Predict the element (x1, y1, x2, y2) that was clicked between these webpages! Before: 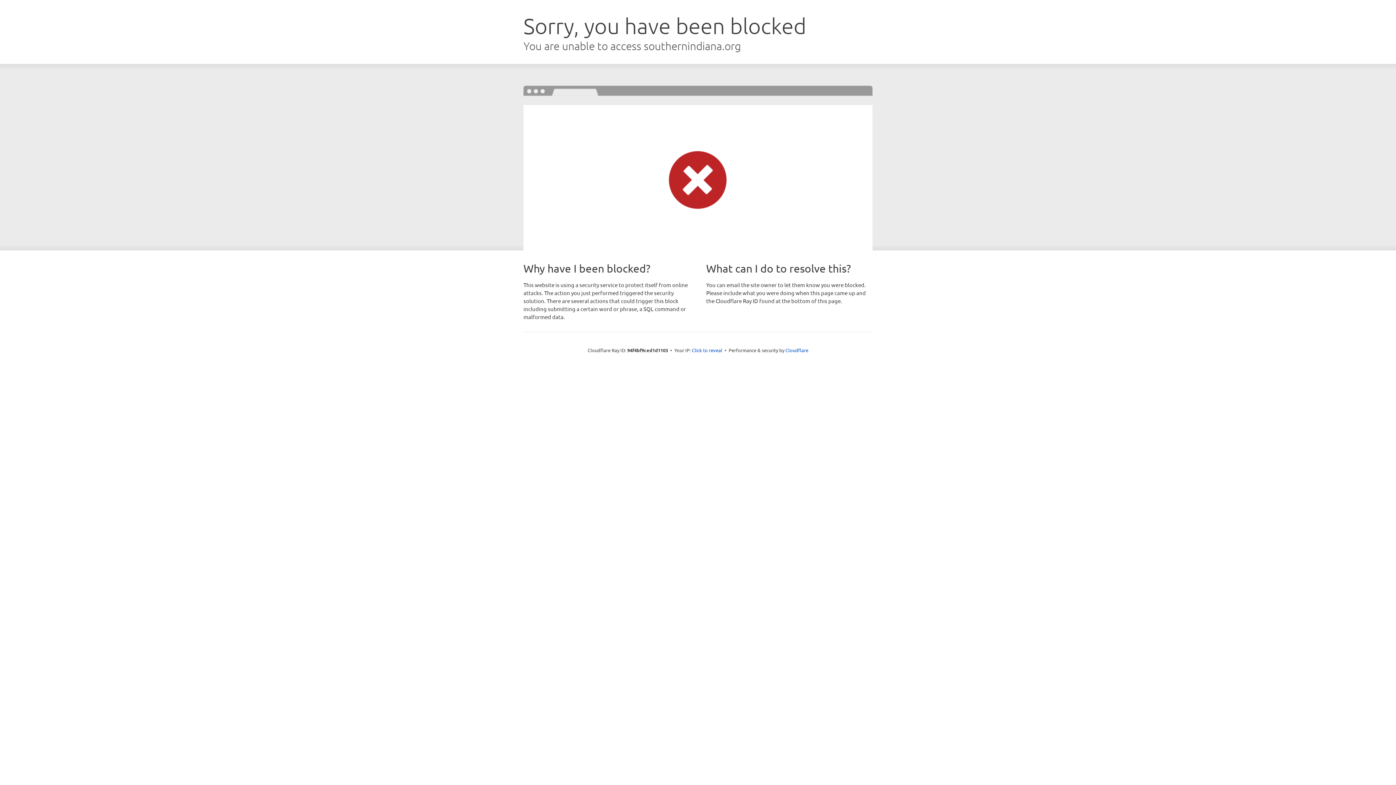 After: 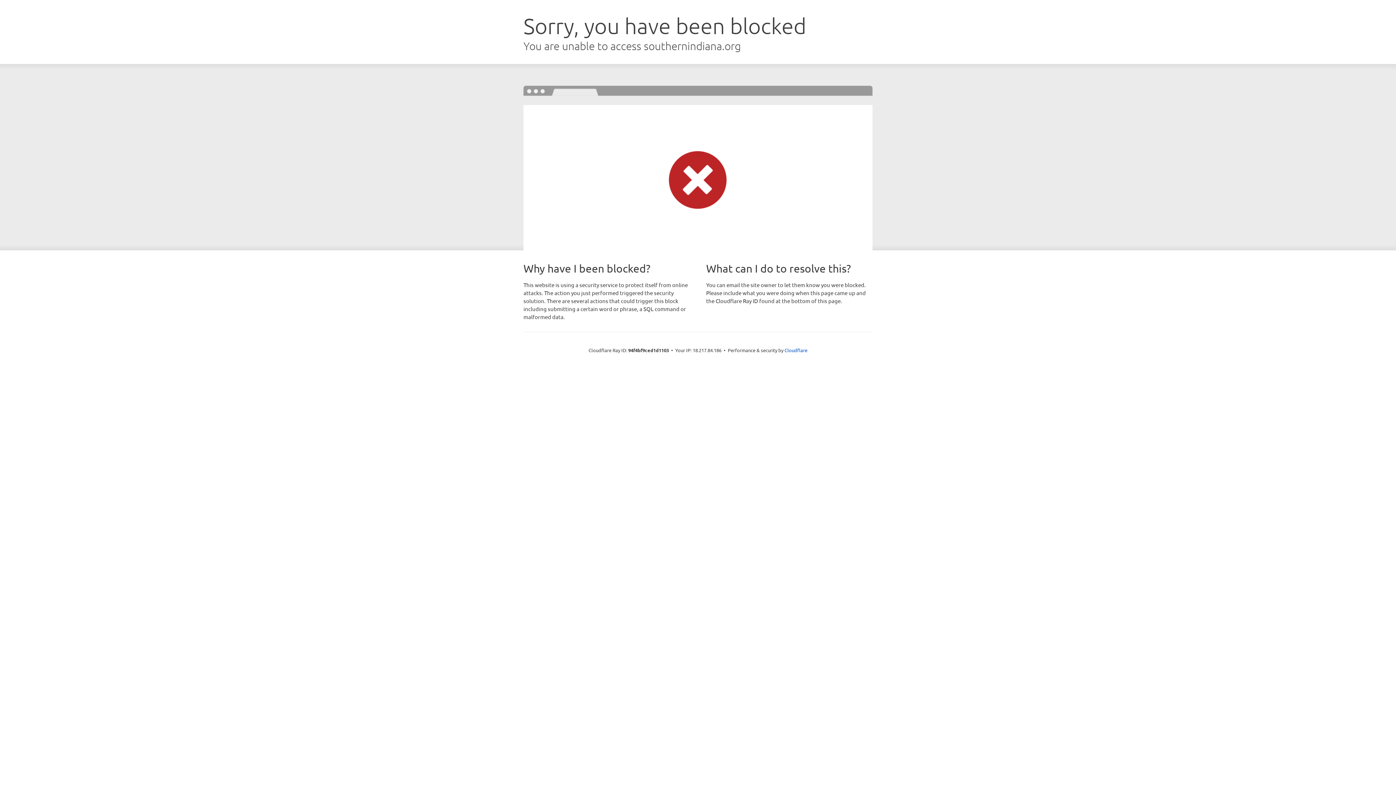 Action: bbox: (692, 346, 722, 353) label: Click to reveal